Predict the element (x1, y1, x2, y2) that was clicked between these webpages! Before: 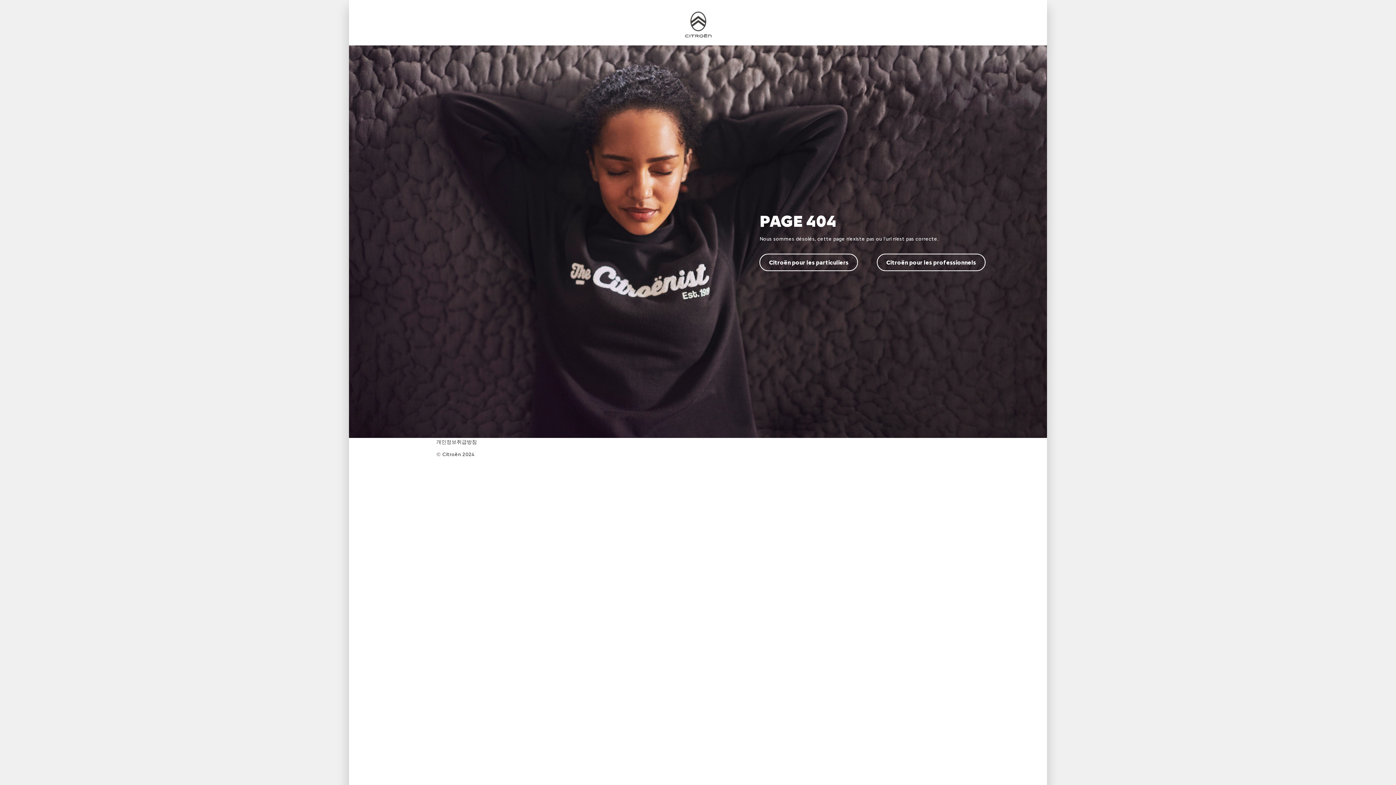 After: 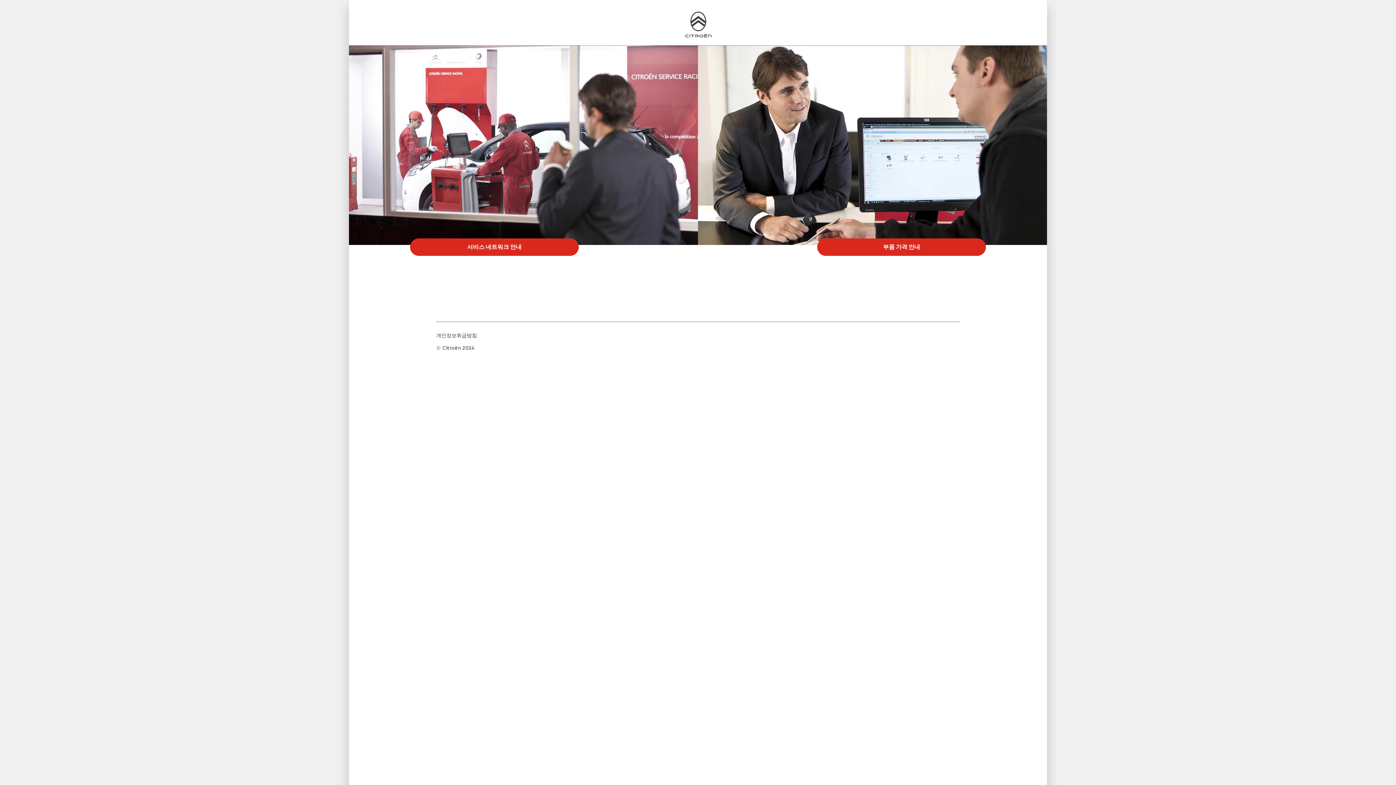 Action: bbox: (679, 7, 717, 42)